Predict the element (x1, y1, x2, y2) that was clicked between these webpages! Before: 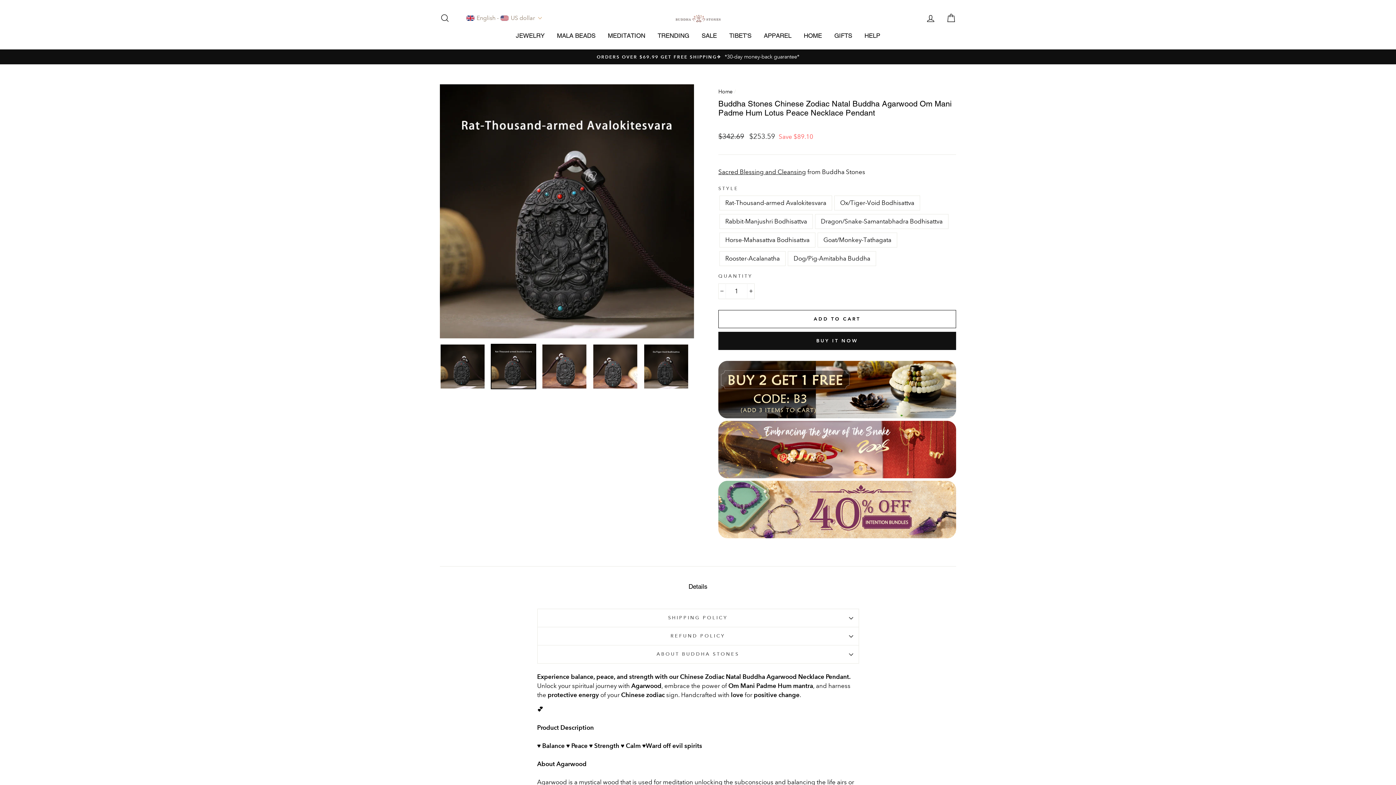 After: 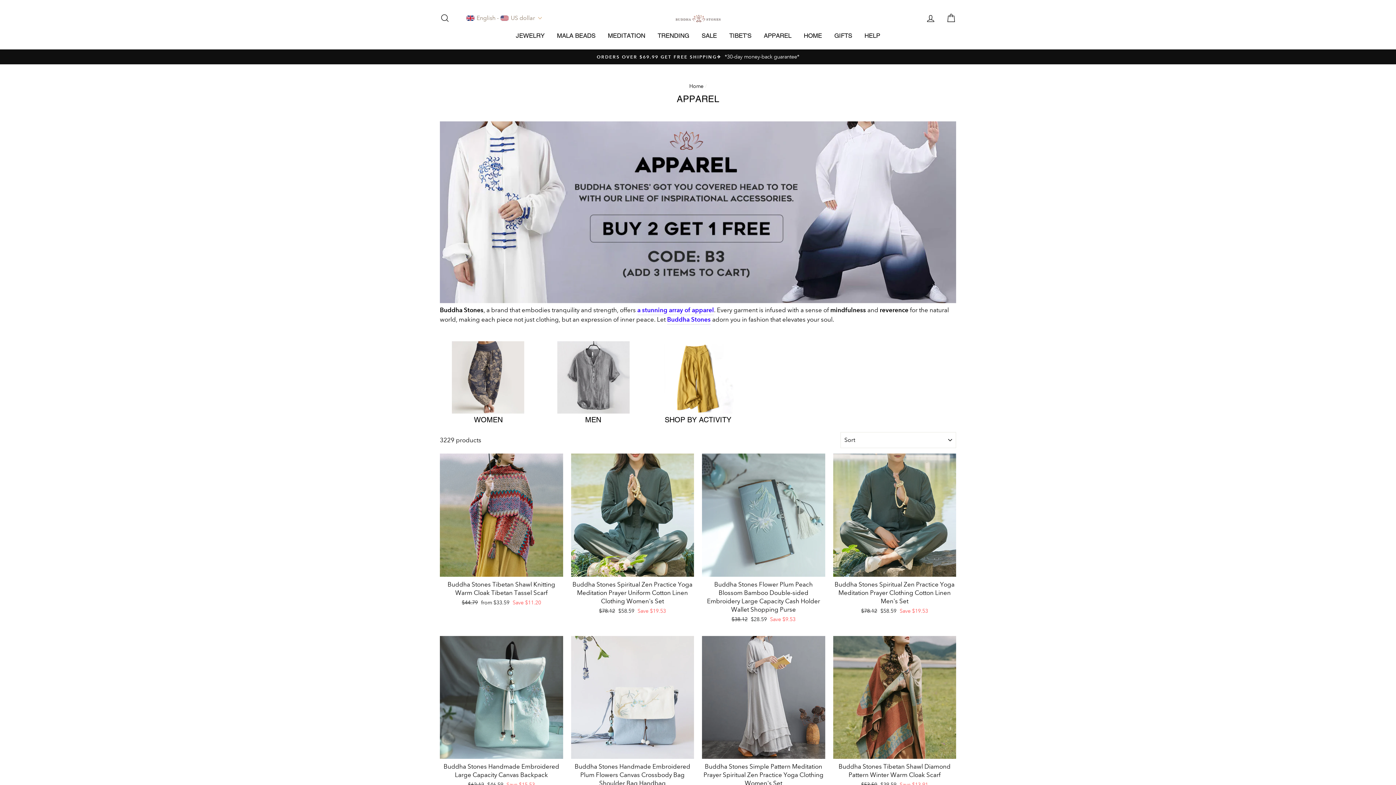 Action: label: APPAREL bbox: (758, 29, 797, 42)